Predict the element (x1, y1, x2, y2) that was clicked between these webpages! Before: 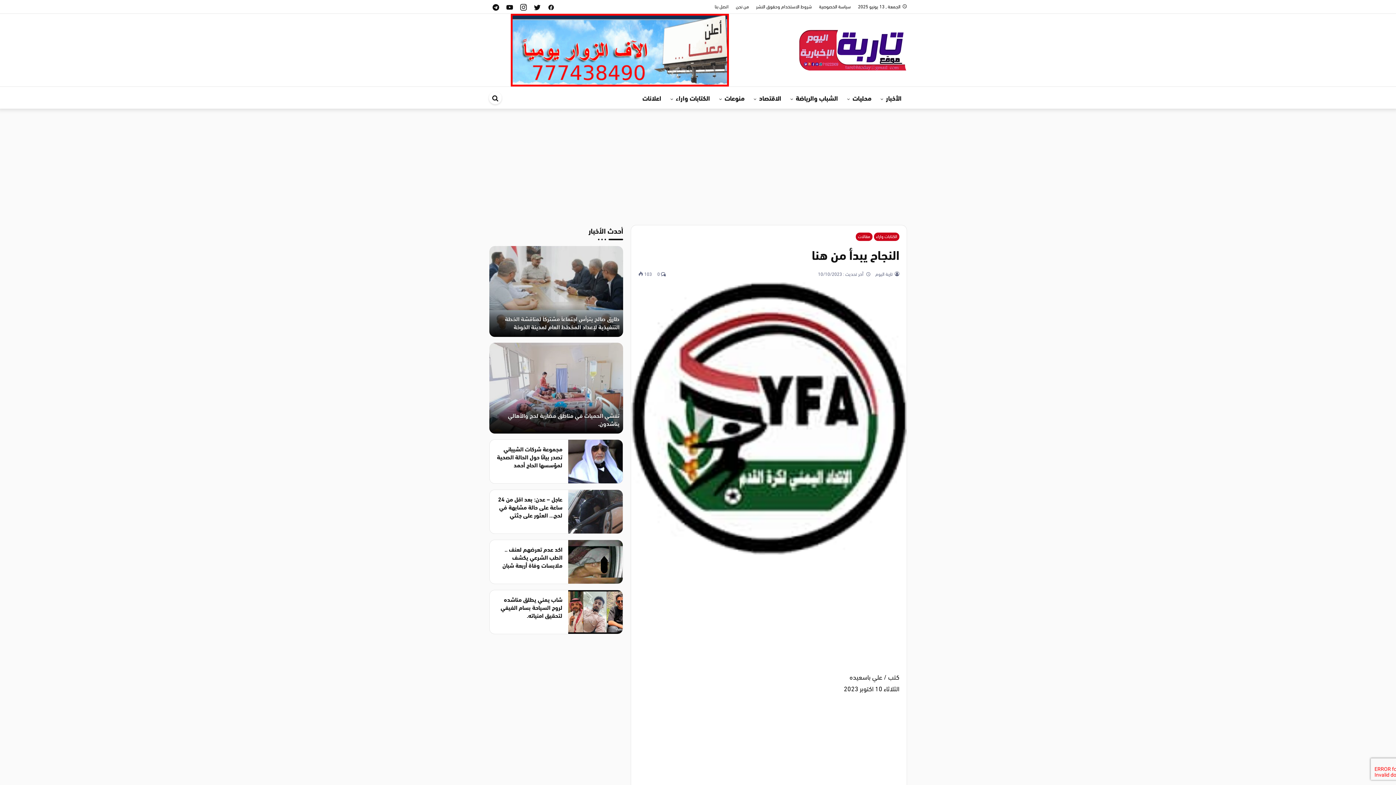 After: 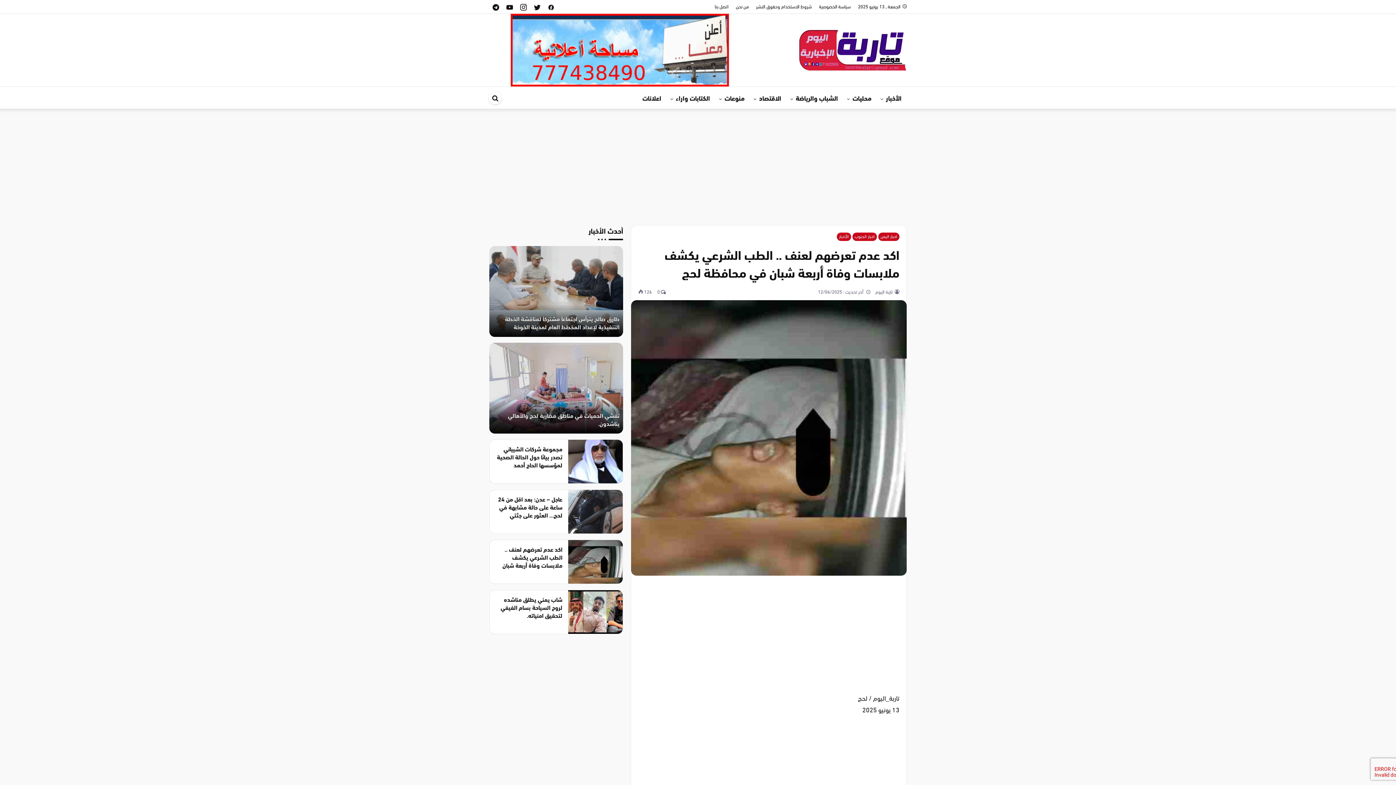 Action: label: اكد عدم تعرضهم لعنف .. الطب الشرعي يكشف ملابسات وفاة أربعة شبان في محافظة لحج bbox: (489, 540, 622, 584)